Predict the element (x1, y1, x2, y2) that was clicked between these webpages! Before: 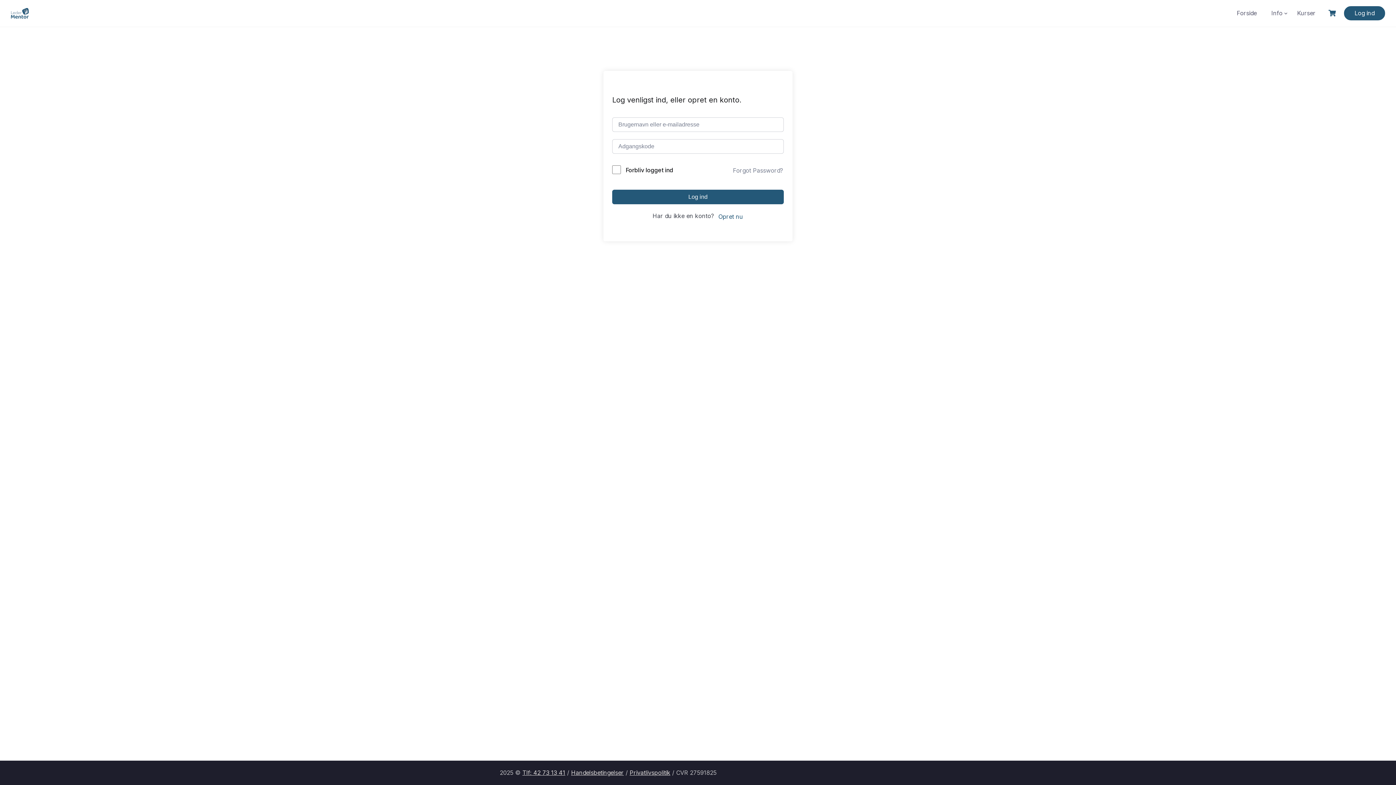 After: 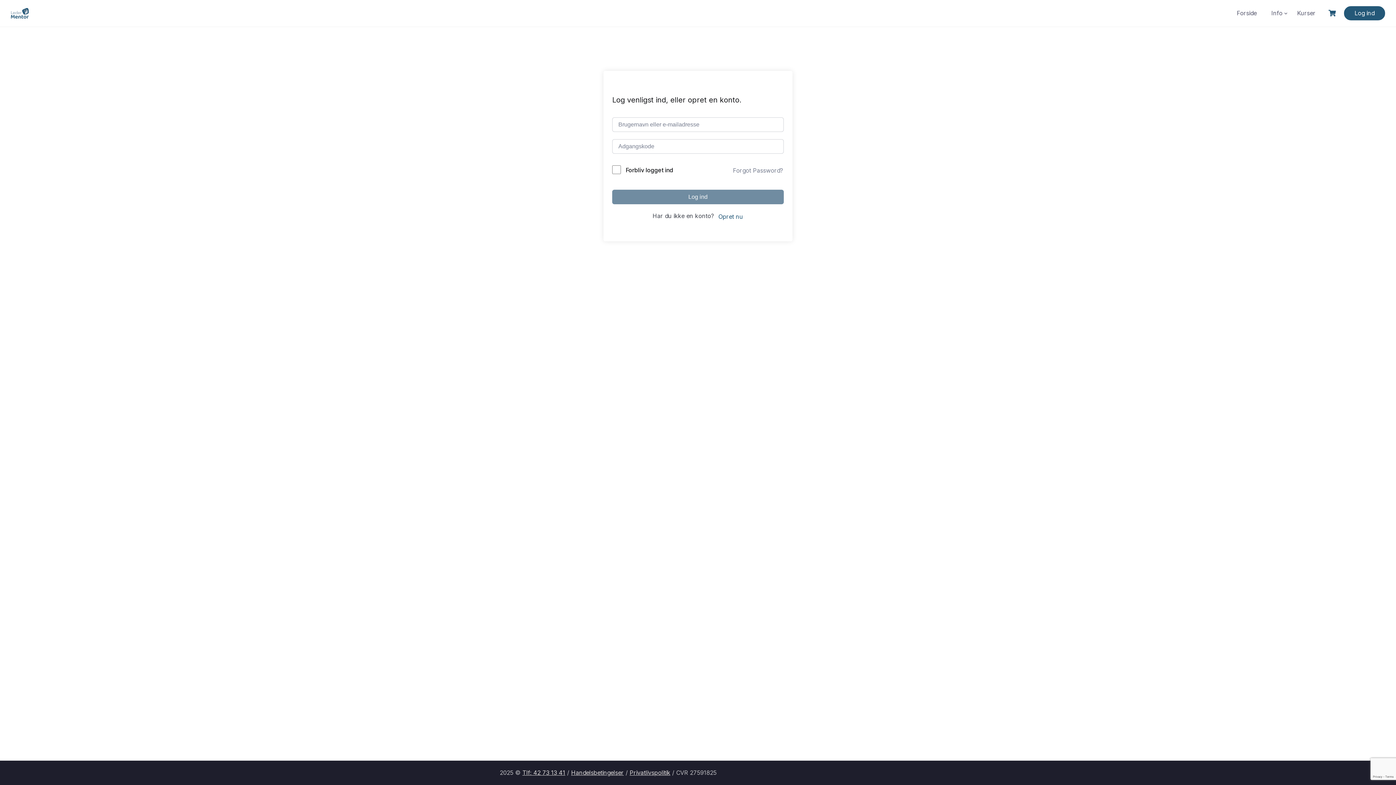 Action: bbox: (612, 189, 784, 204) label: Log ind